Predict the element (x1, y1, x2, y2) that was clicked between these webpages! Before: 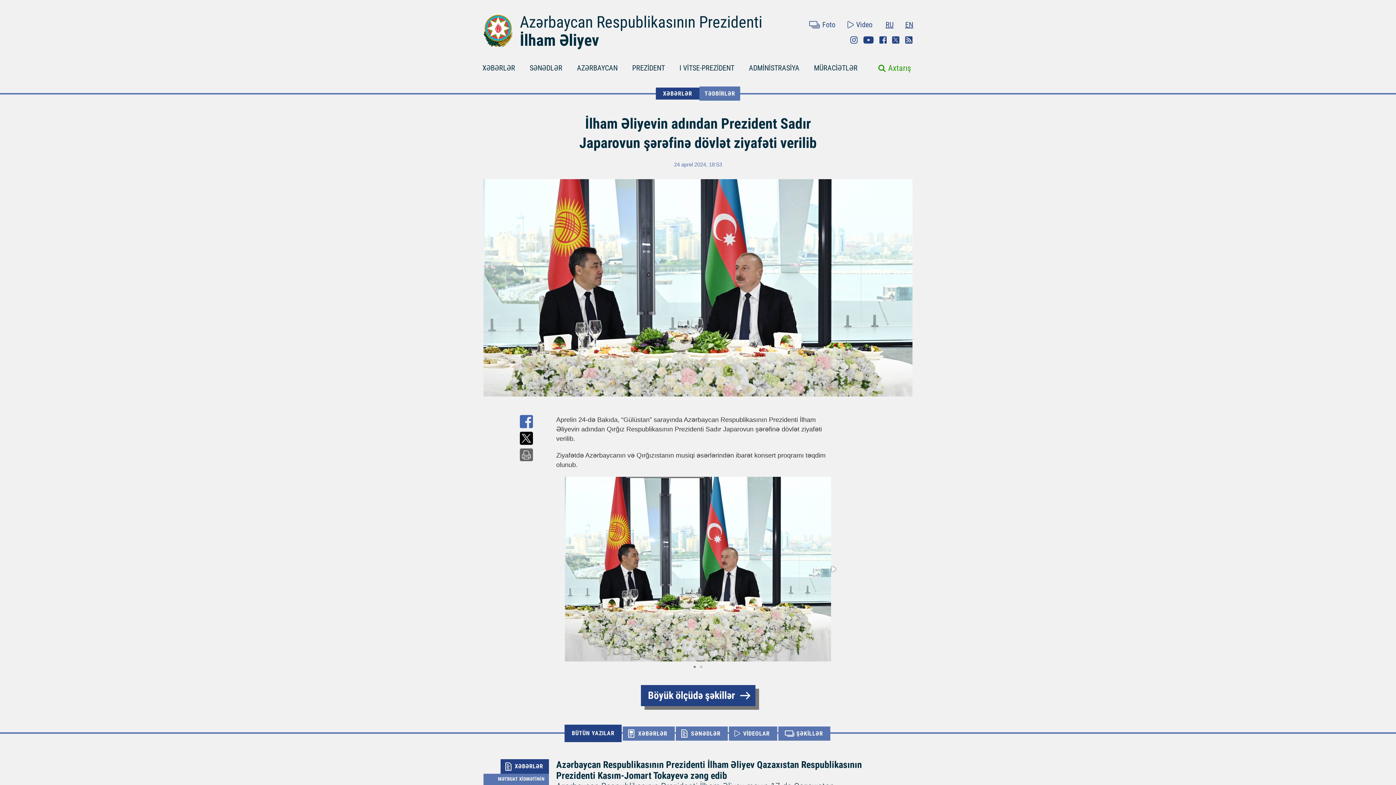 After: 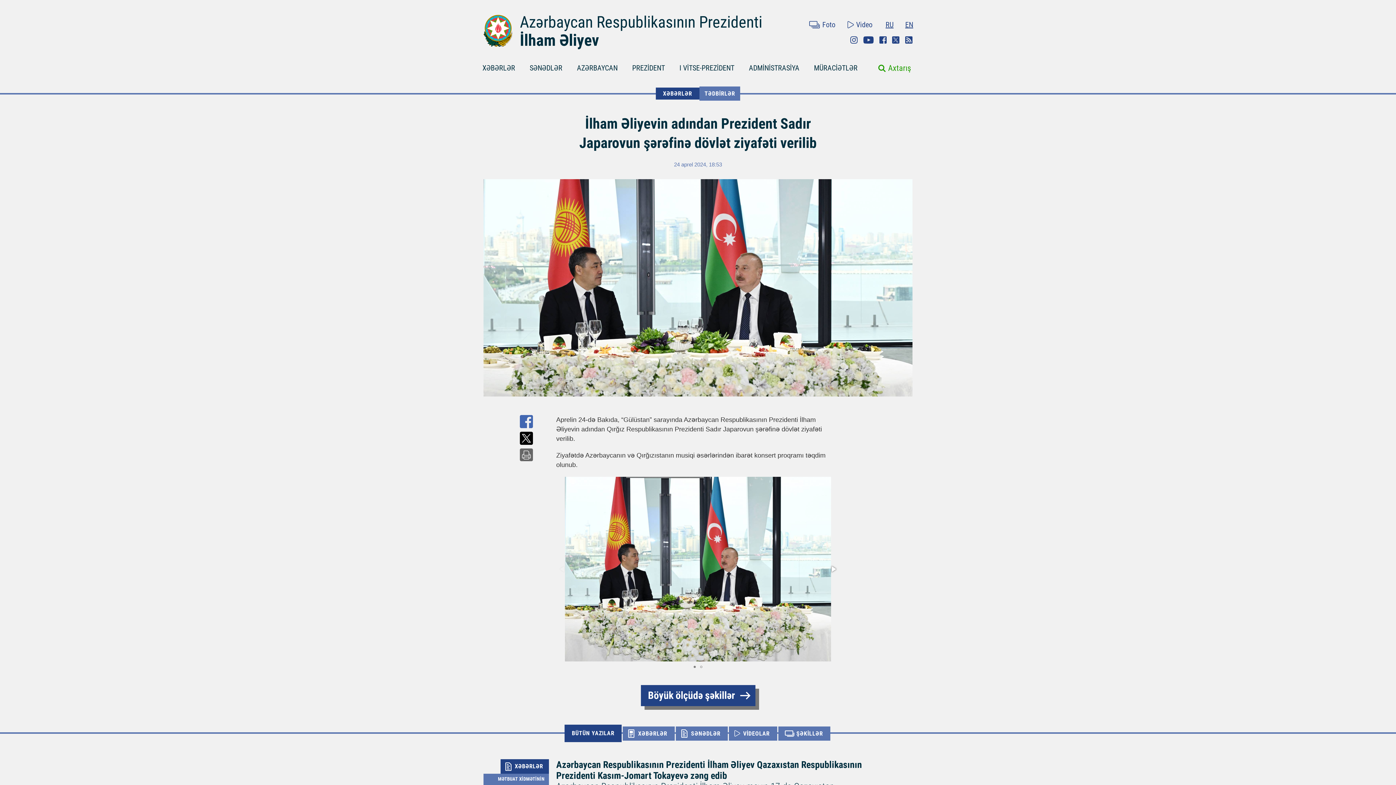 Action: label: Rss bbox: (905, 36, 912, 43)